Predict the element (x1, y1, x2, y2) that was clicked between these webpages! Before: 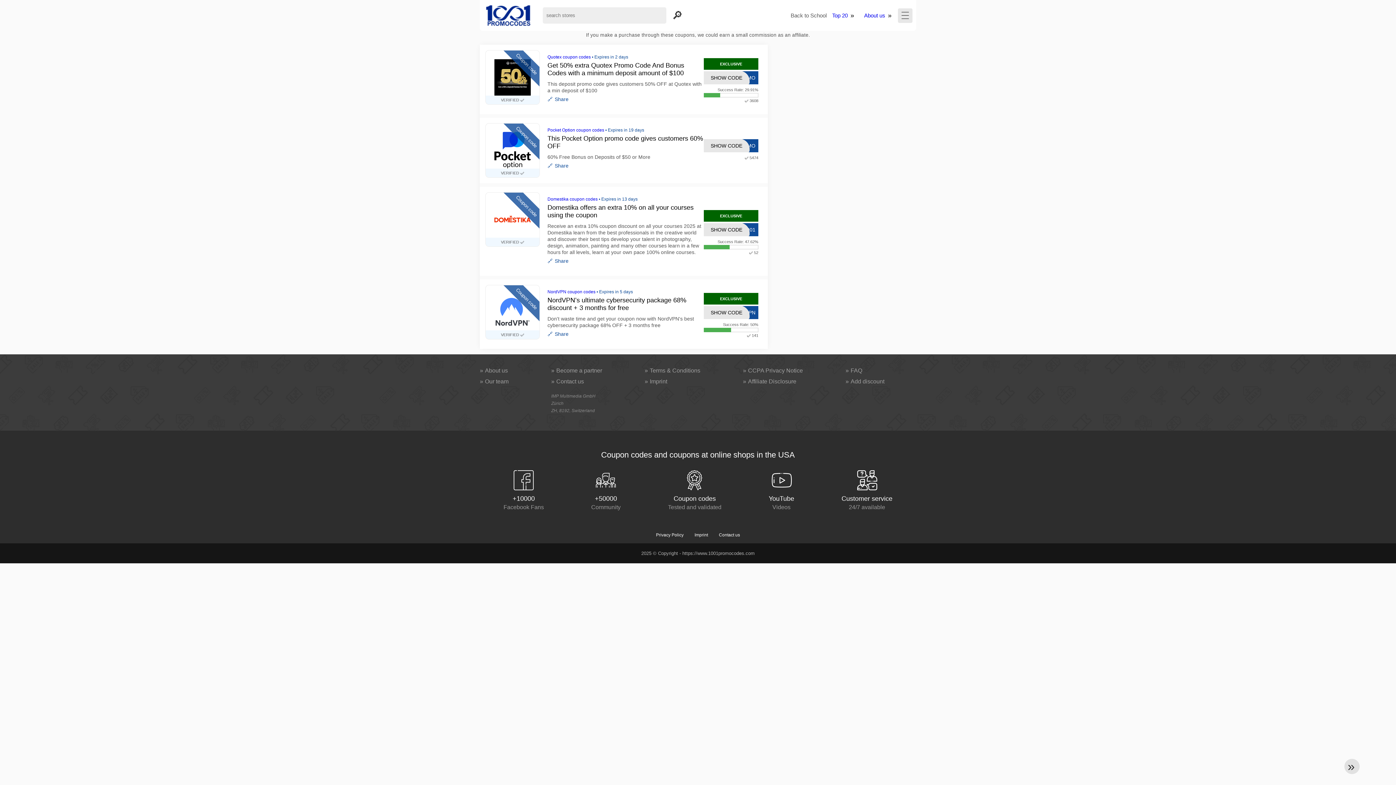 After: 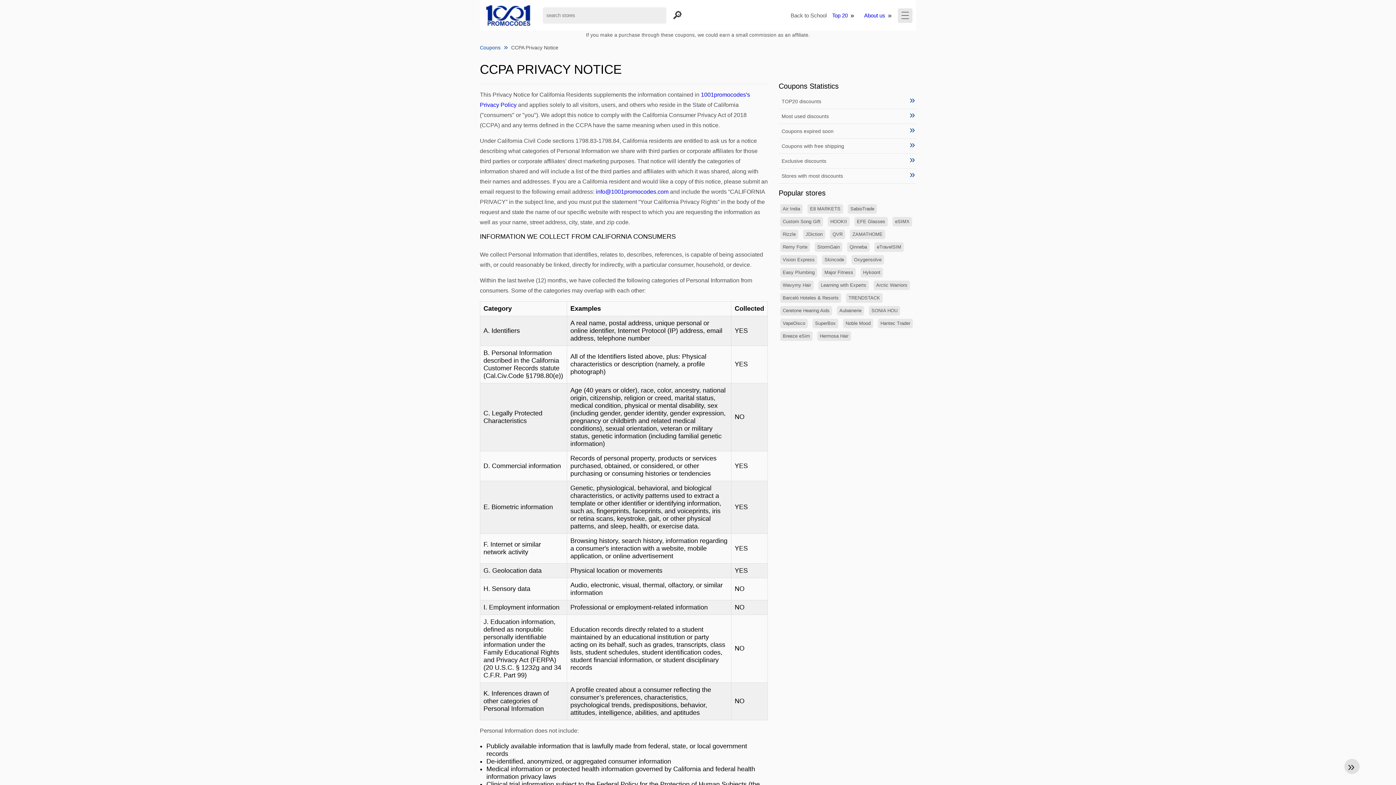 Action: bbox: (743, 365, 834, 376) label: CCPA Privacy Notice